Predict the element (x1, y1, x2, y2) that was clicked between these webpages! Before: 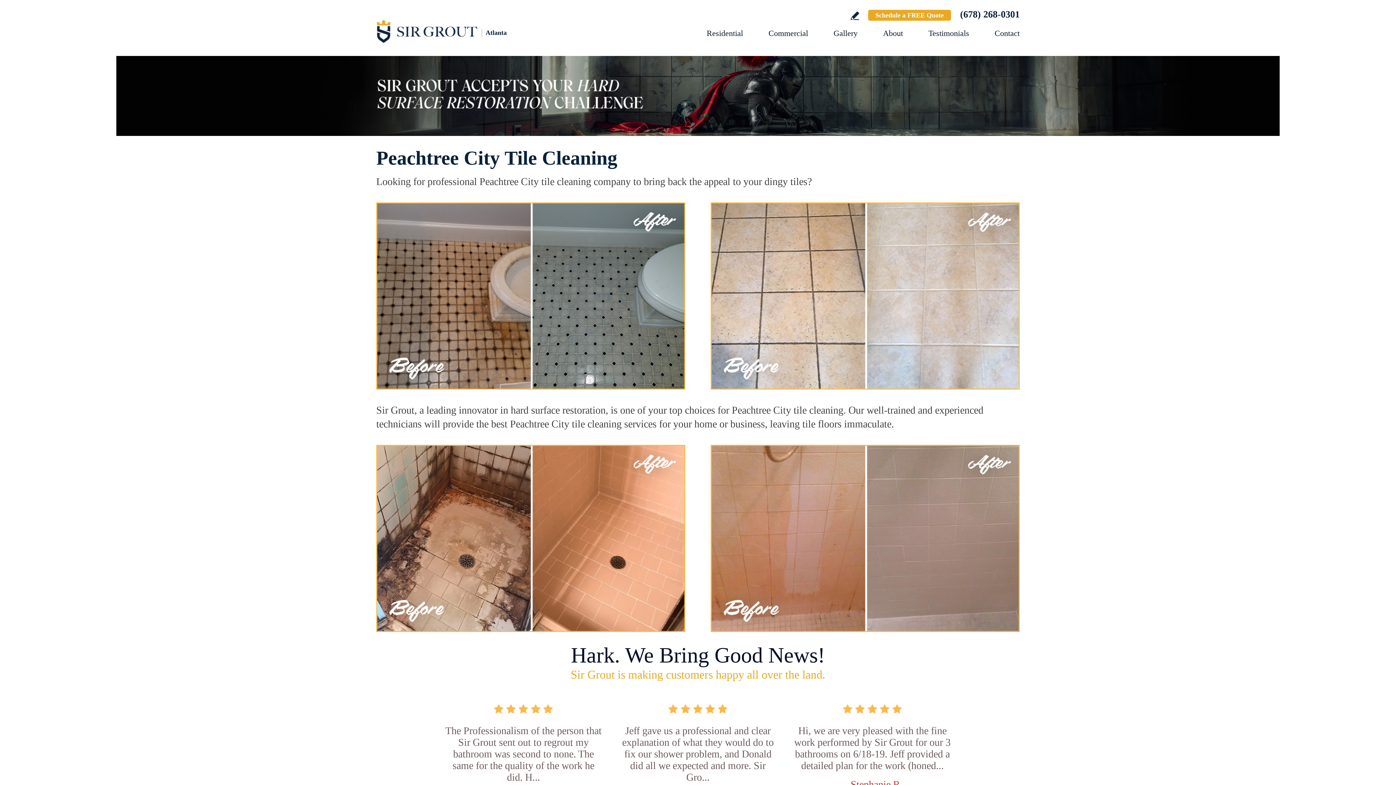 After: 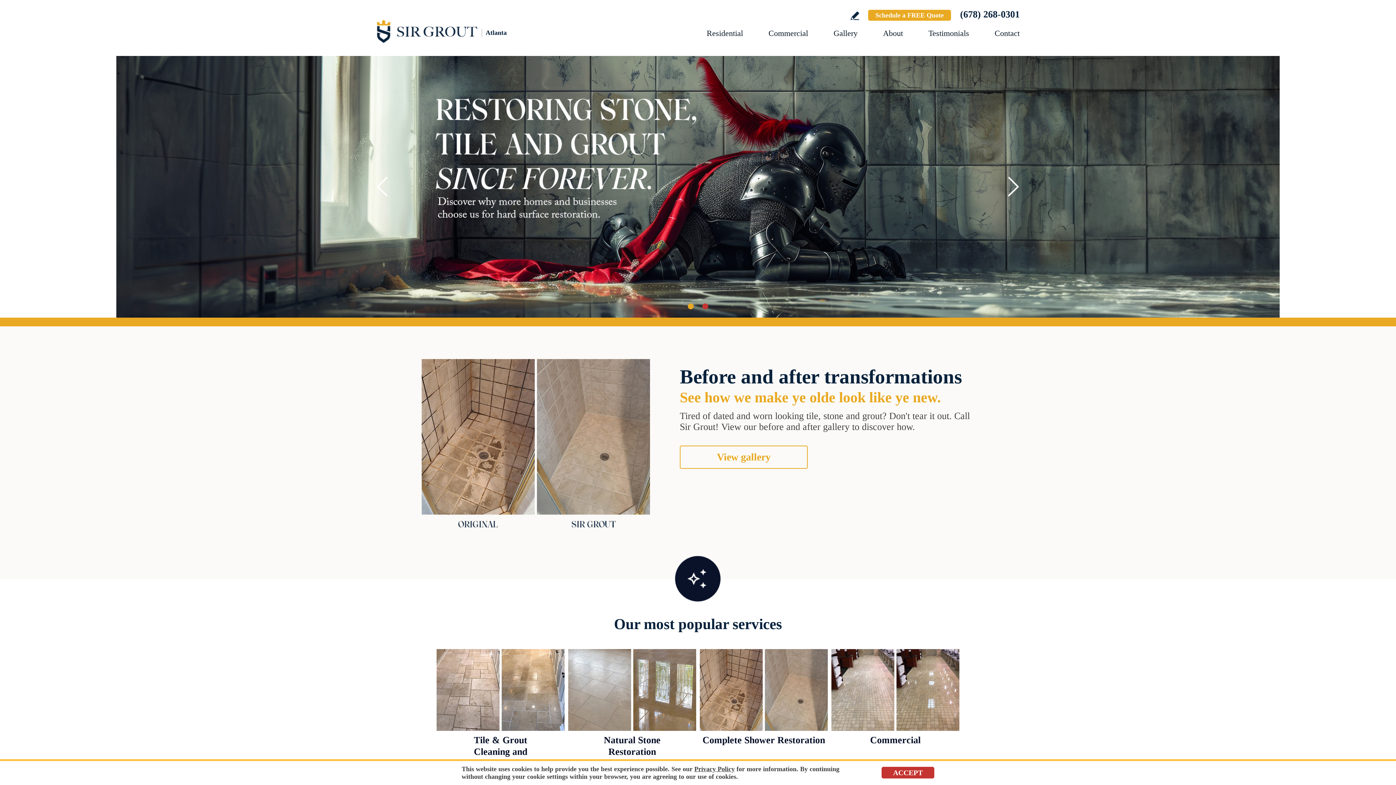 Action: bbox: (376, 12, 536, 49) label: Go to Home